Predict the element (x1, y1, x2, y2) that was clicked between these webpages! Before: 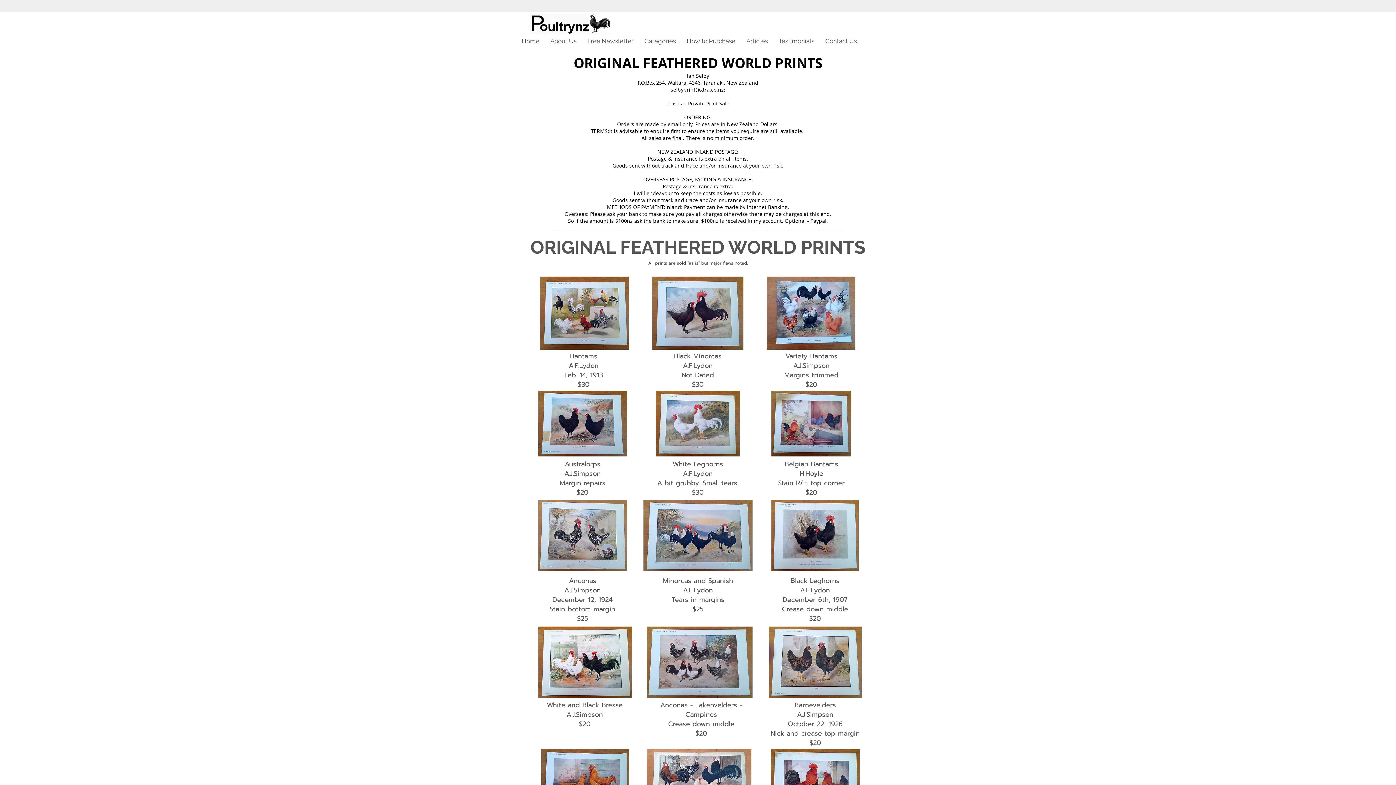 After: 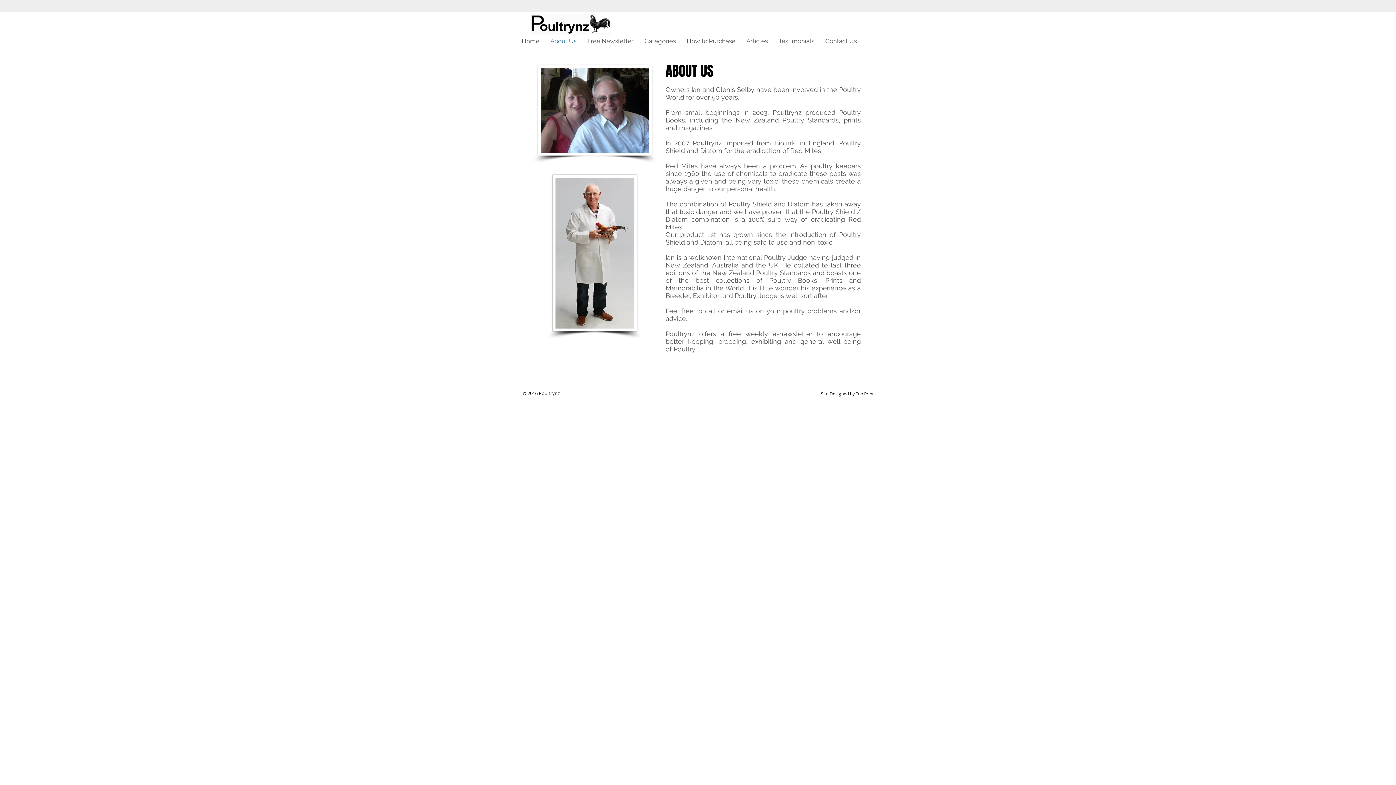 Action: bbox: (545, 34, 582, 48) label: About Us